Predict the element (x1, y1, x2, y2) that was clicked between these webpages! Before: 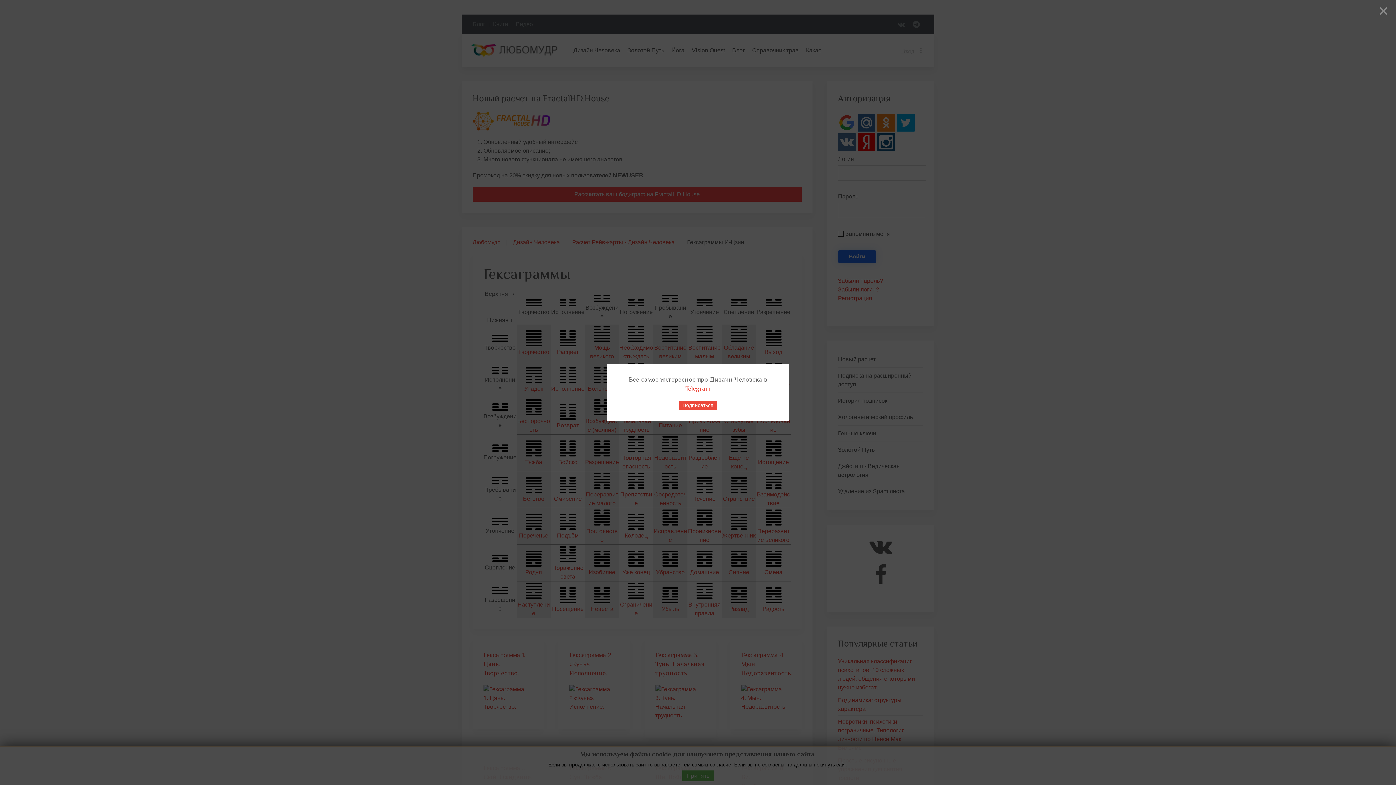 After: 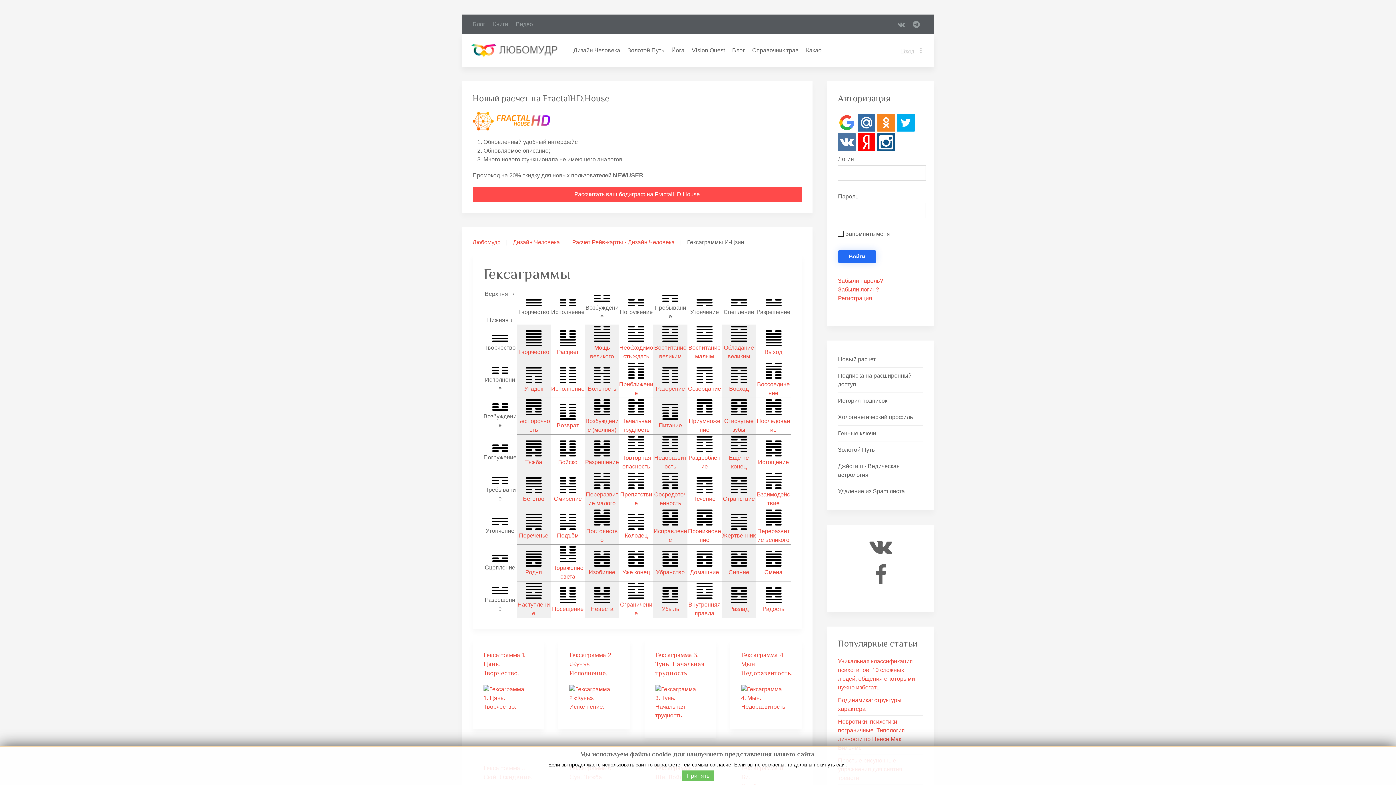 Action: label: Close bbox: (1371, 0, 1396, 21)